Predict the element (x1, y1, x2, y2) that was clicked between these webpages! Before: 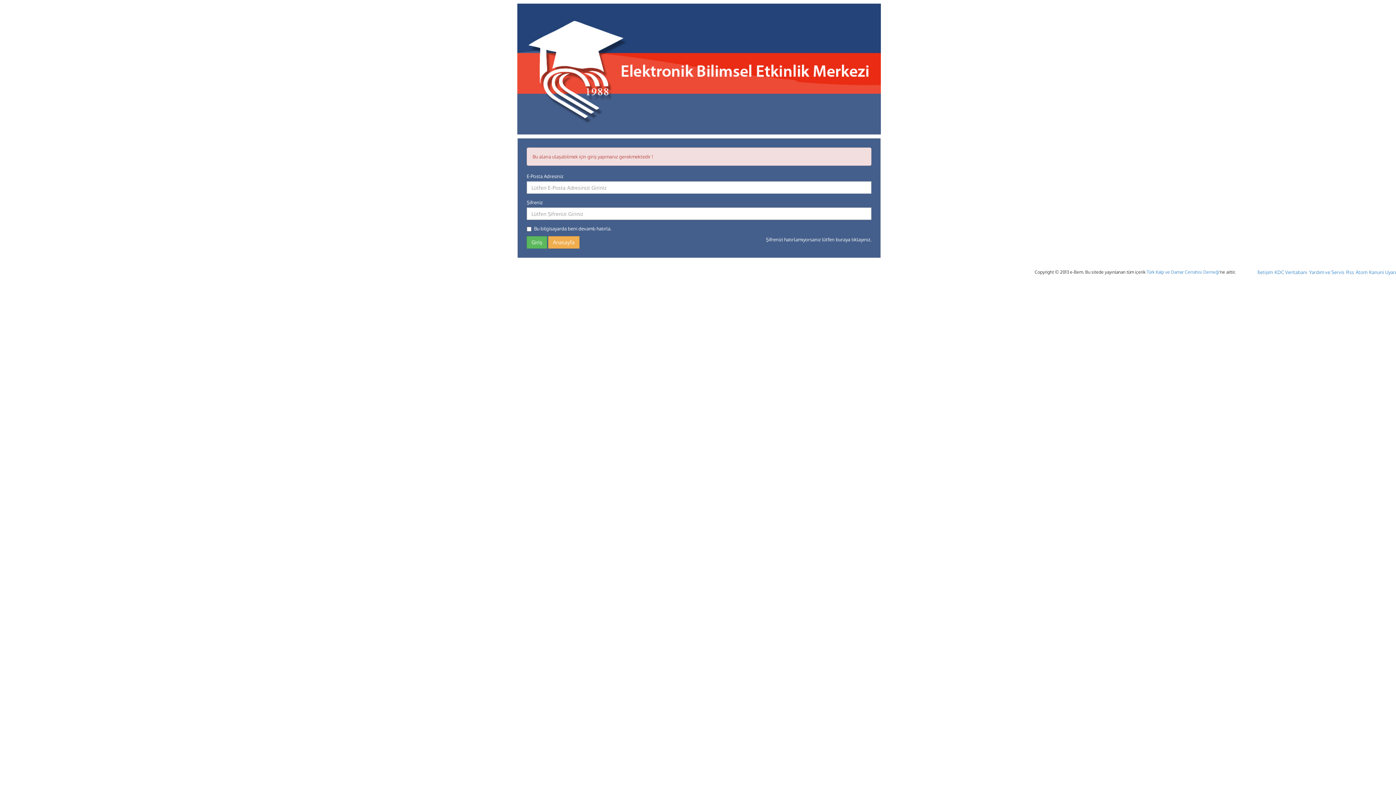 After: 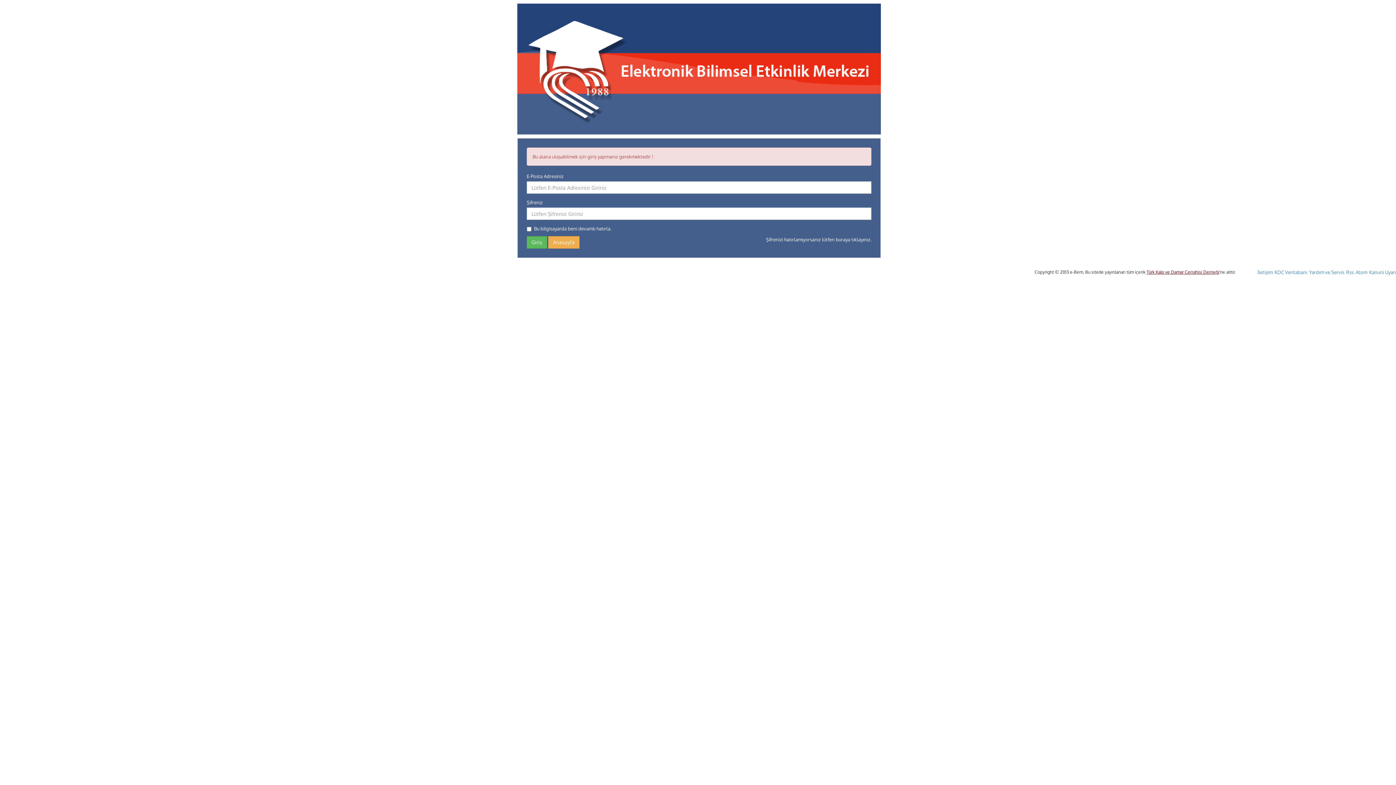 Action: label: Türk Kalp ve Damar Cerrahisi Derneği bbox: (1146, 269, 1219, 274)